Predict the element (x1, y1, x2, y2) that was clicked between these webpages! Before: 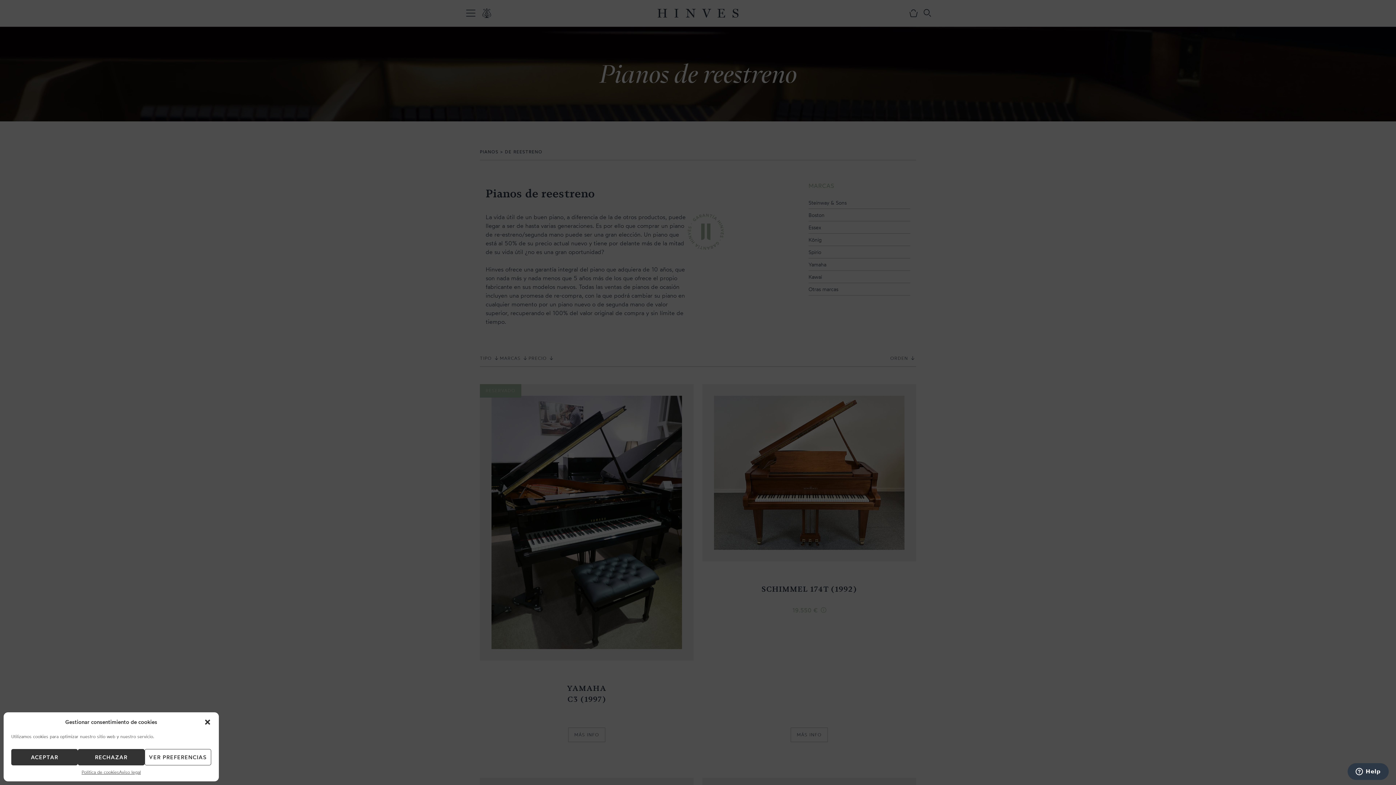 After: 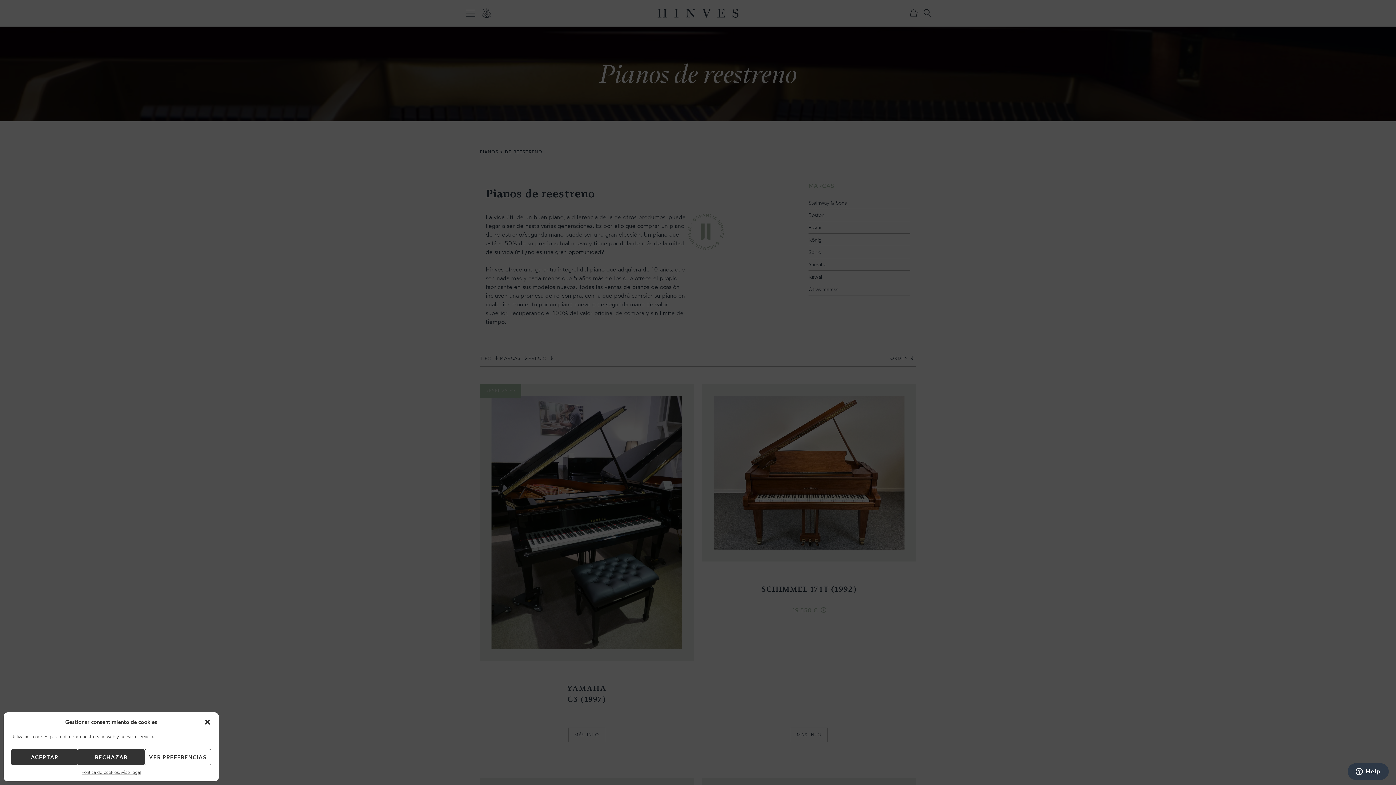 Action: label: Aviso legal bbox: (119, 769, 140, 776)